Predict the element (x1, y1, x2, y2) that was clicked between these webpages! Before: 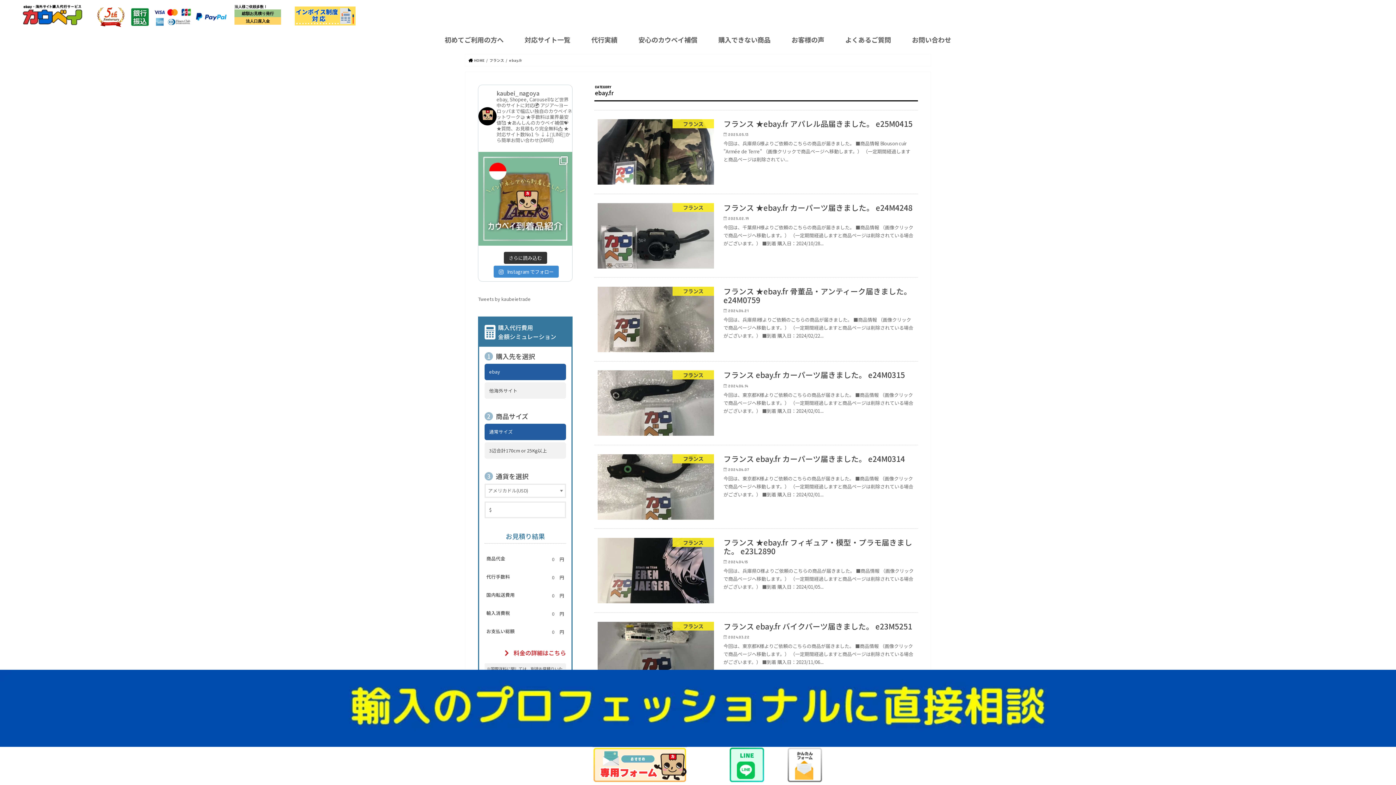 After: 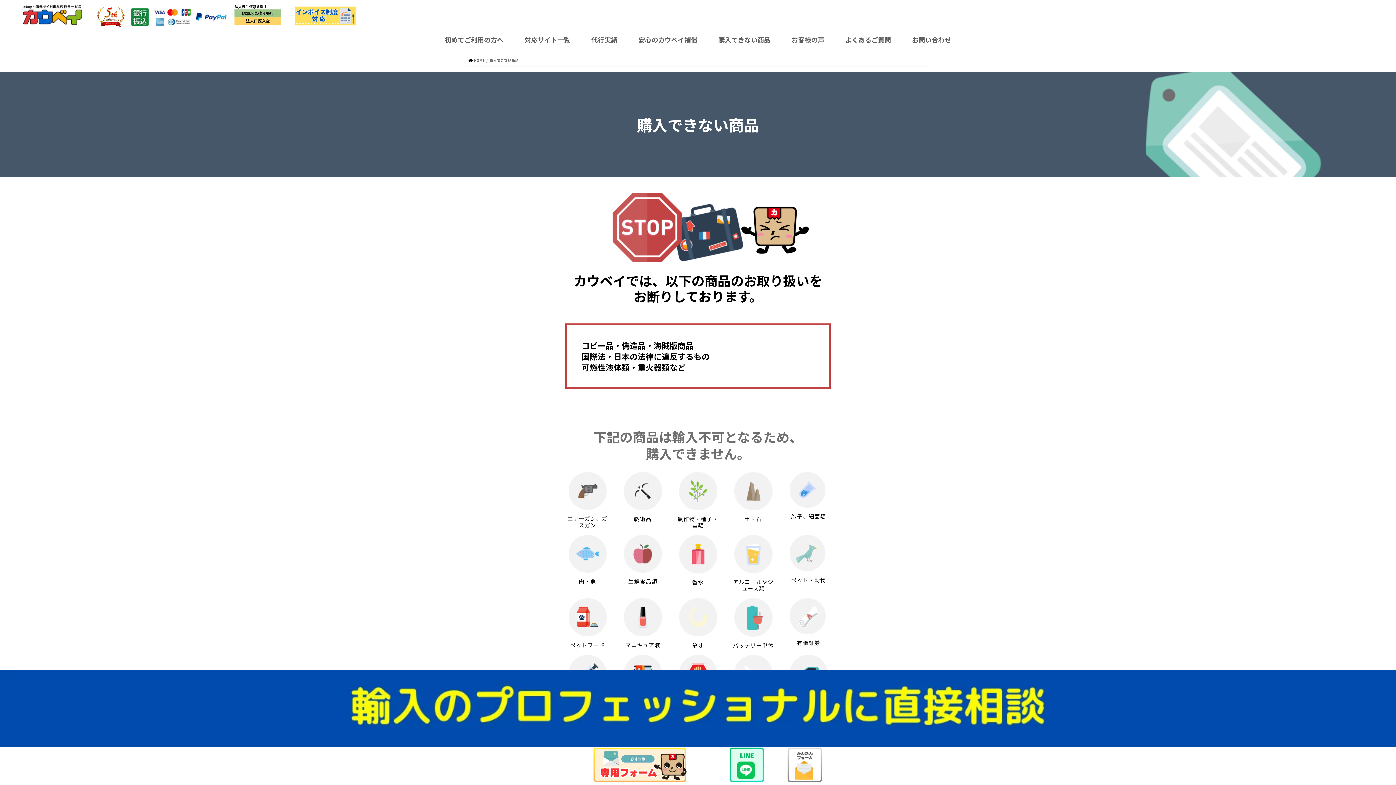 Action: bbox: (708, 30, 781, 48) label: 購入できない商品